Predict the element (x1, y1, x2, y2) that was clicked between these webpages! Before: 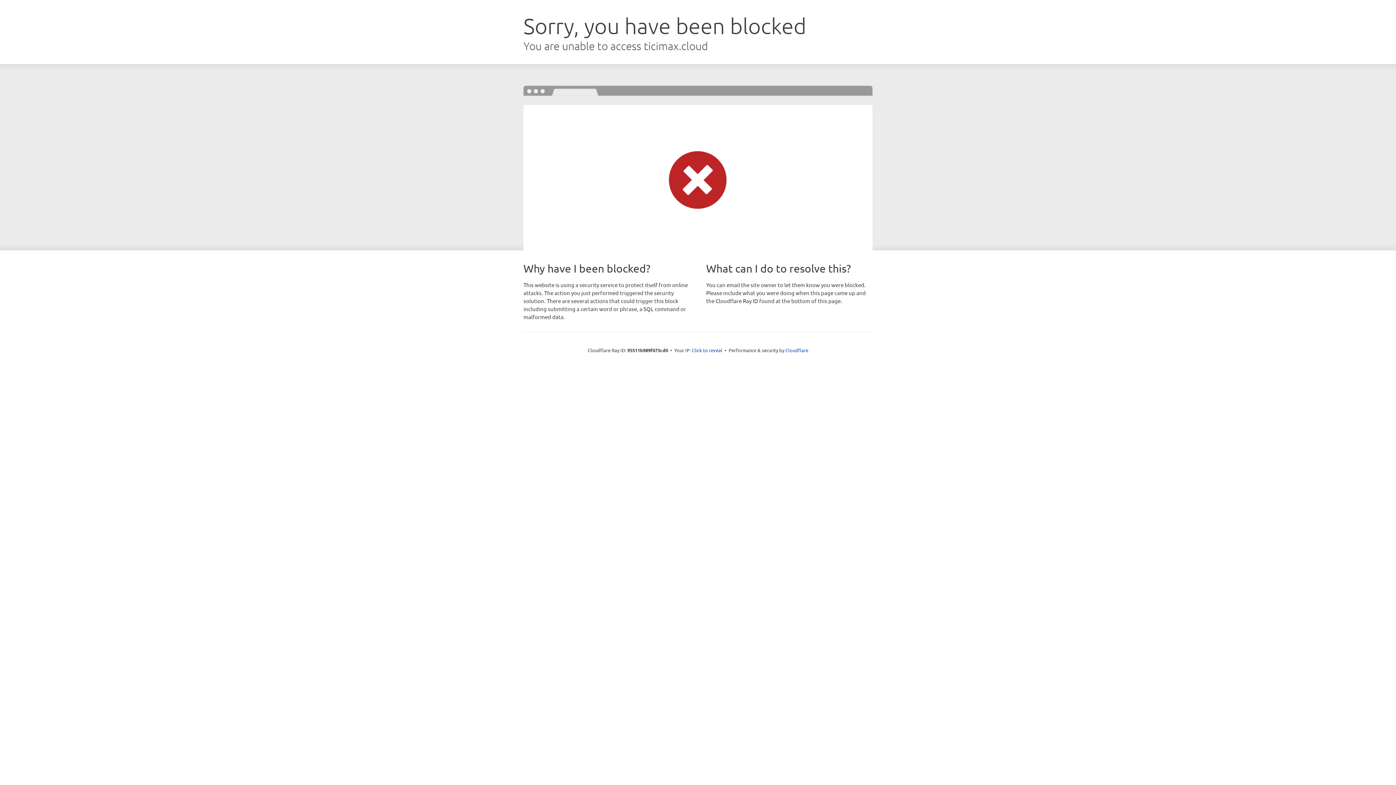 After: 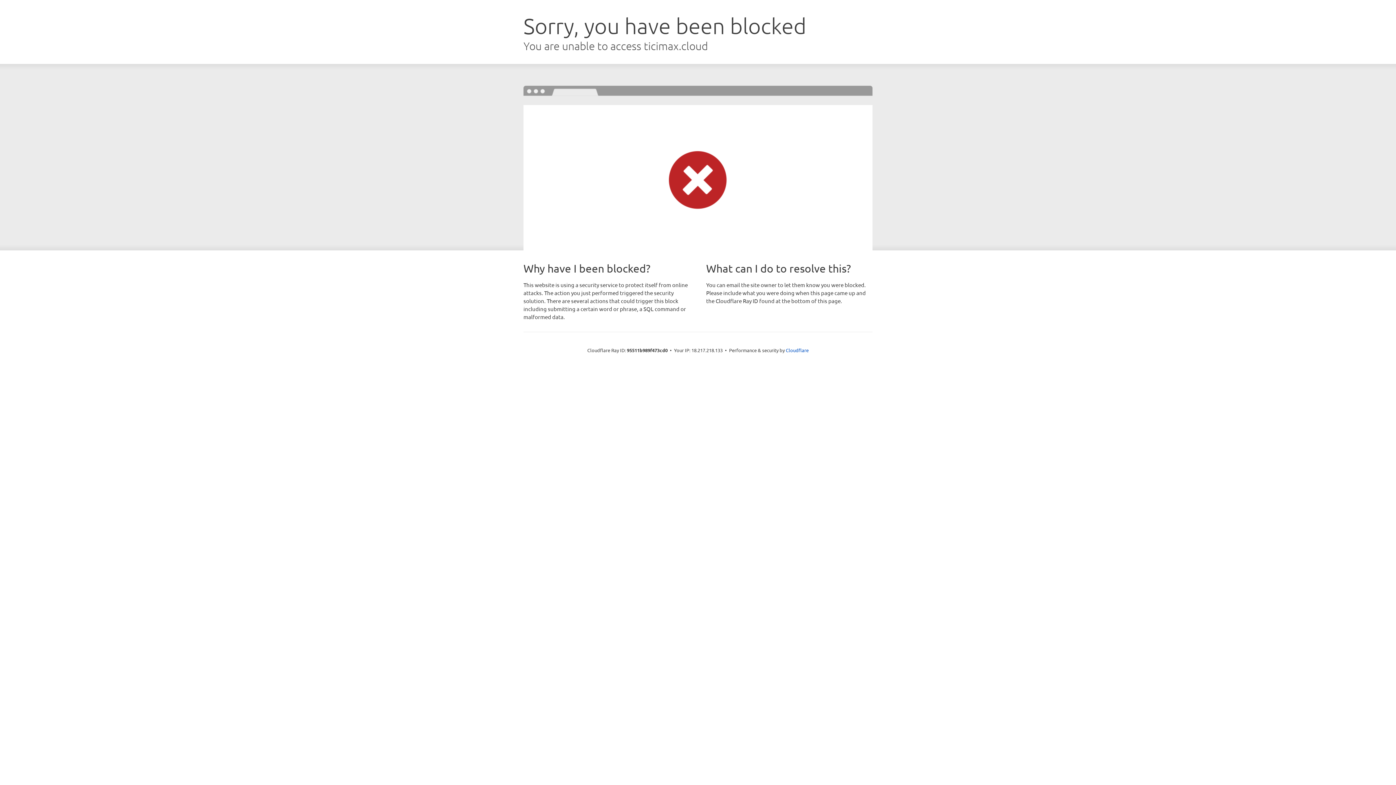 Action: label: Click to reveal bbox: (692, 346, 722, 353)